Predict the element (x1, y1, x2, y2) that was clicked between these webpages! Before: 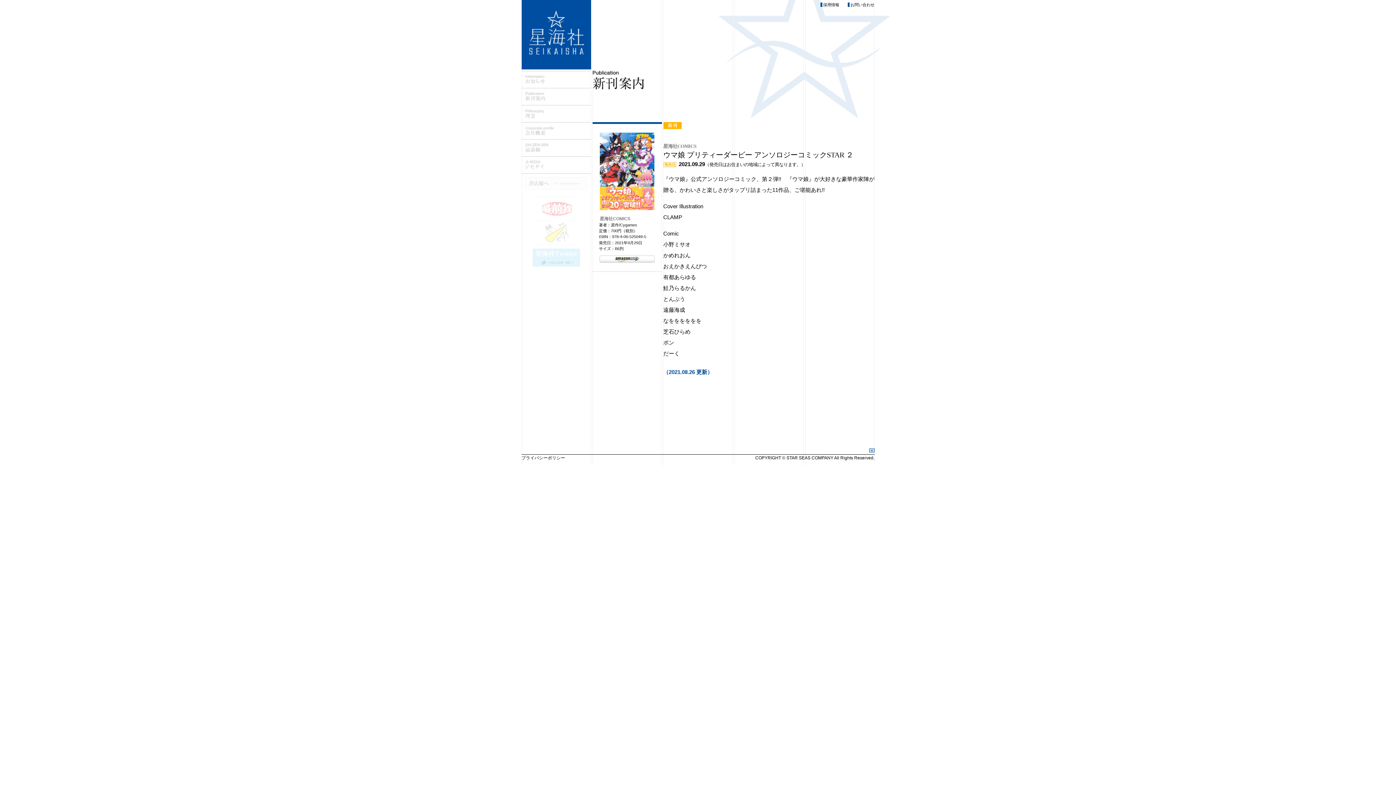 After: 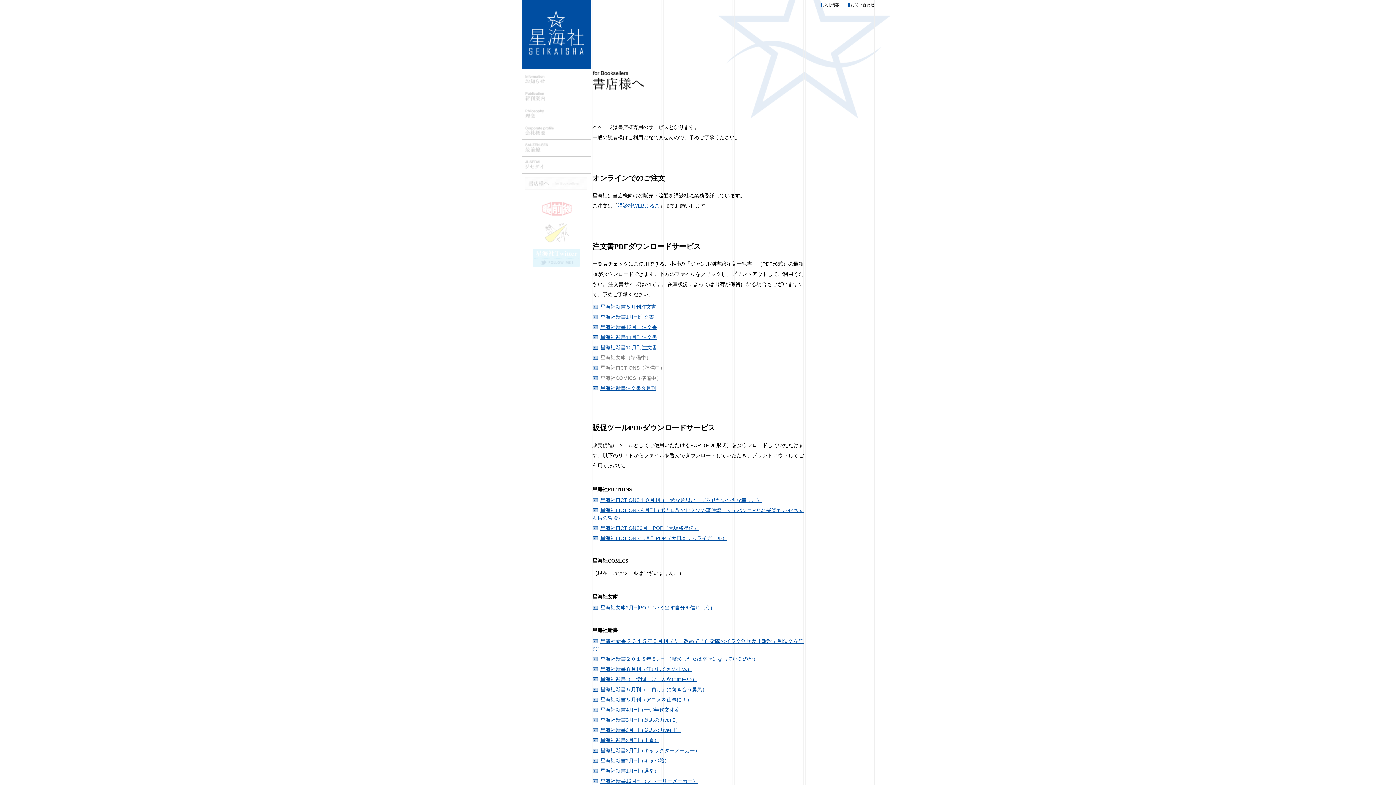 Action: bbox: (524, 177, 587, 189)